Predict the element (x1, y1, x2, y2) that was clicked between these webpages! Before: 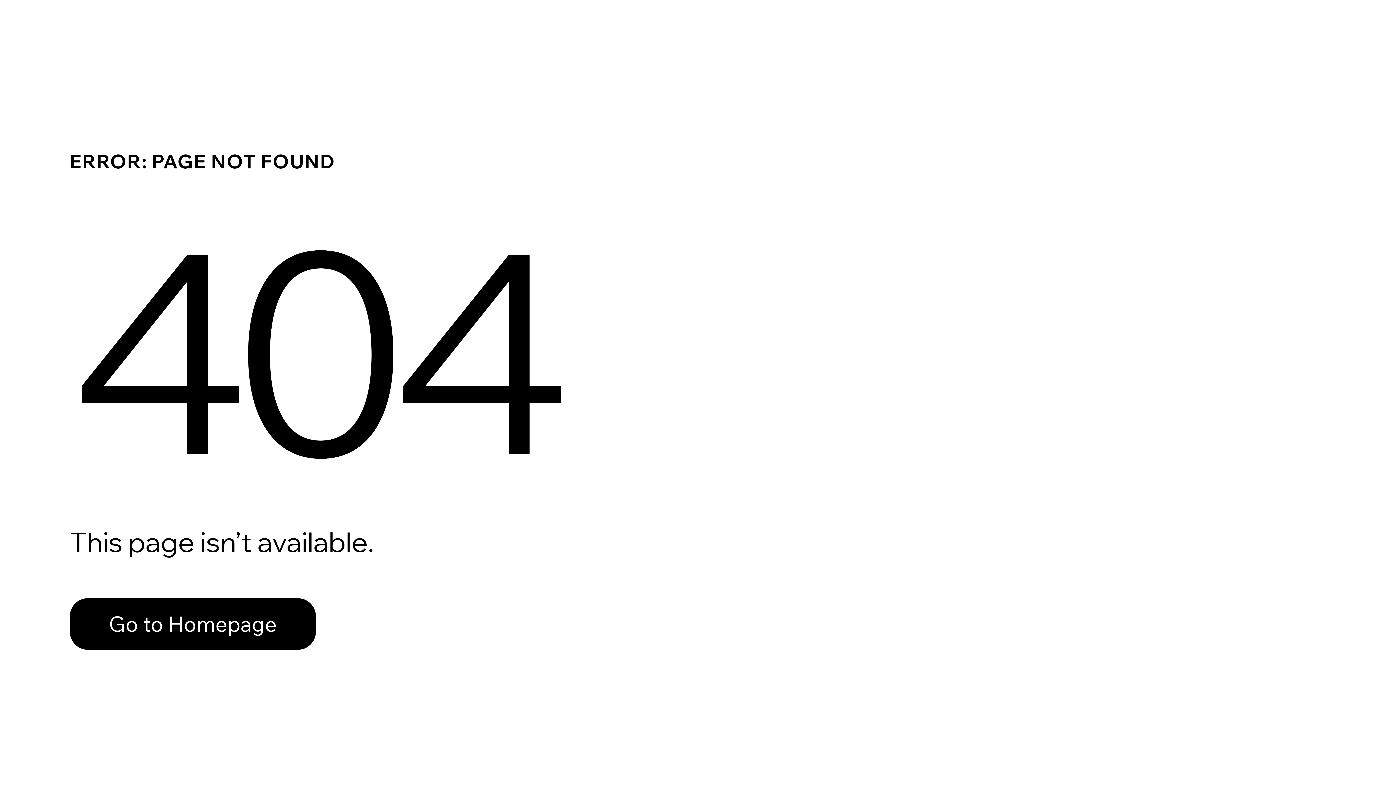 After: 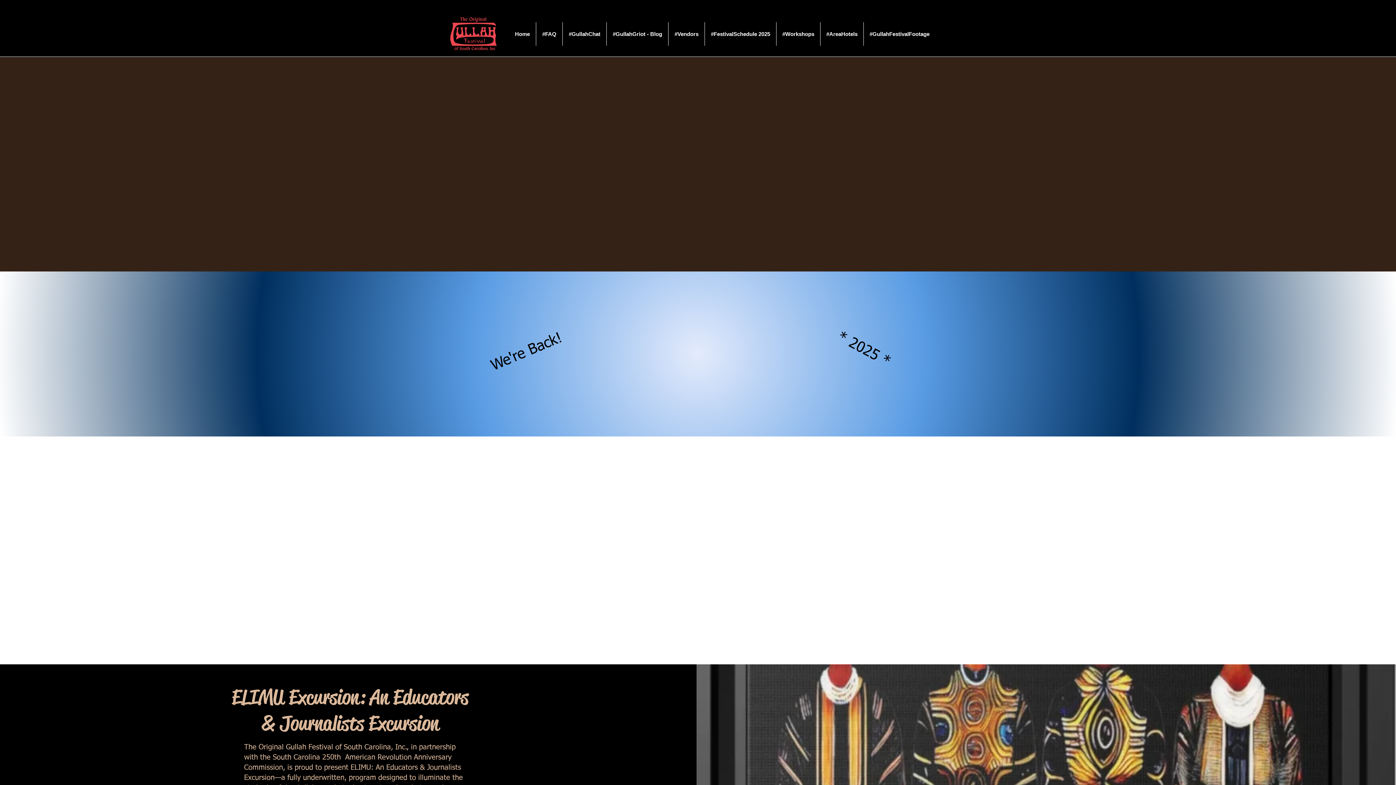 Action: bbox: (69, 582, 768, 659) label: Go to Homepage